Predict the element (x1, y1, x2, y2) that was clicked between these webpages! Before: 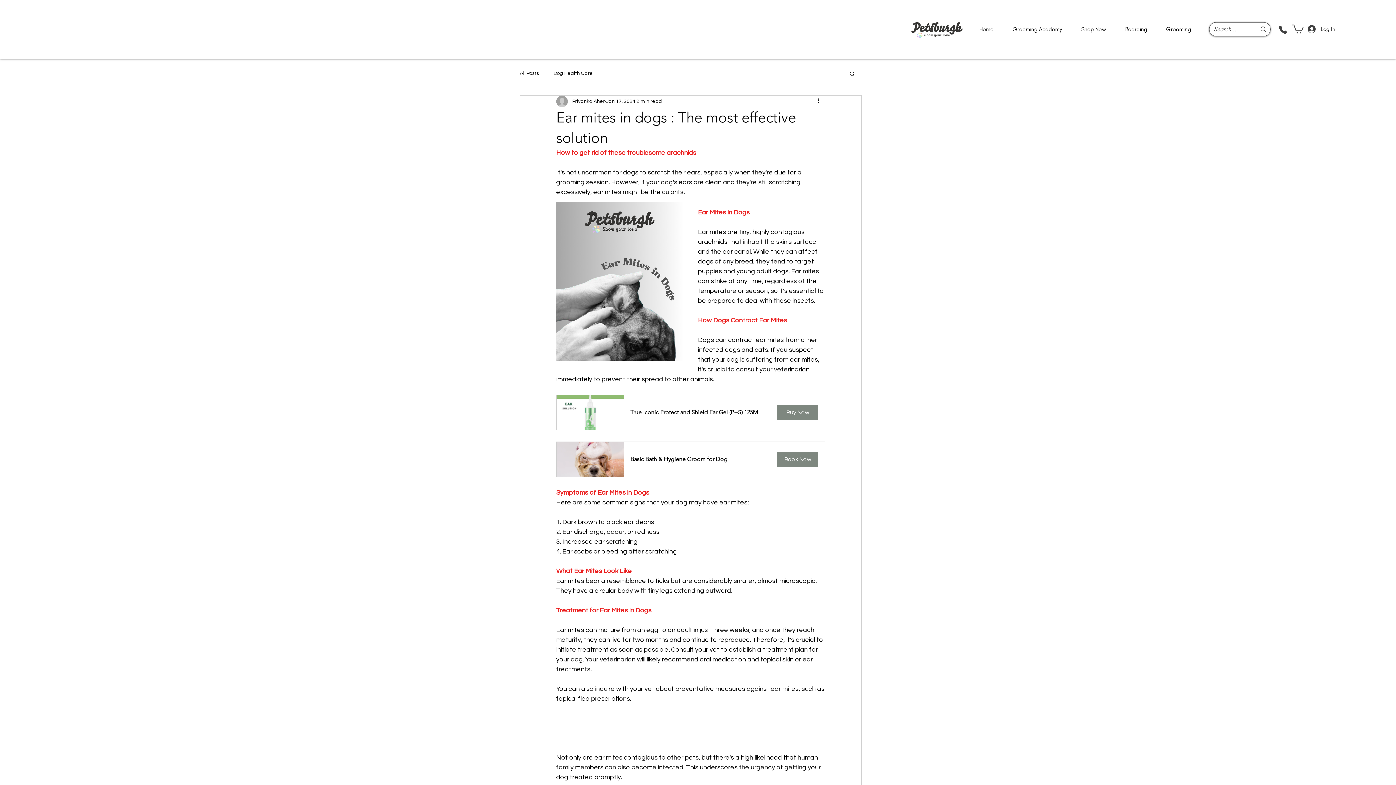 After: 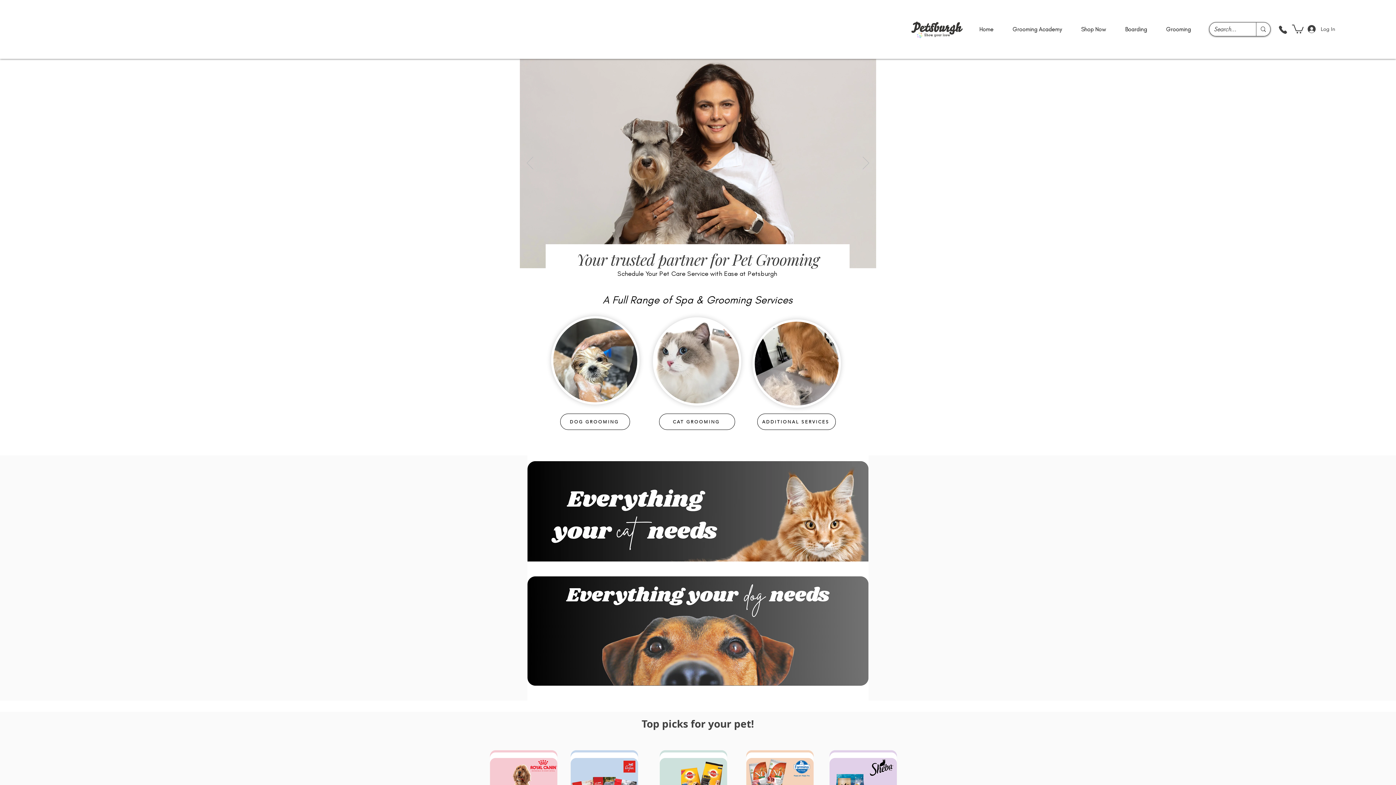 Action: bbox: (906, 4, 968, 54)